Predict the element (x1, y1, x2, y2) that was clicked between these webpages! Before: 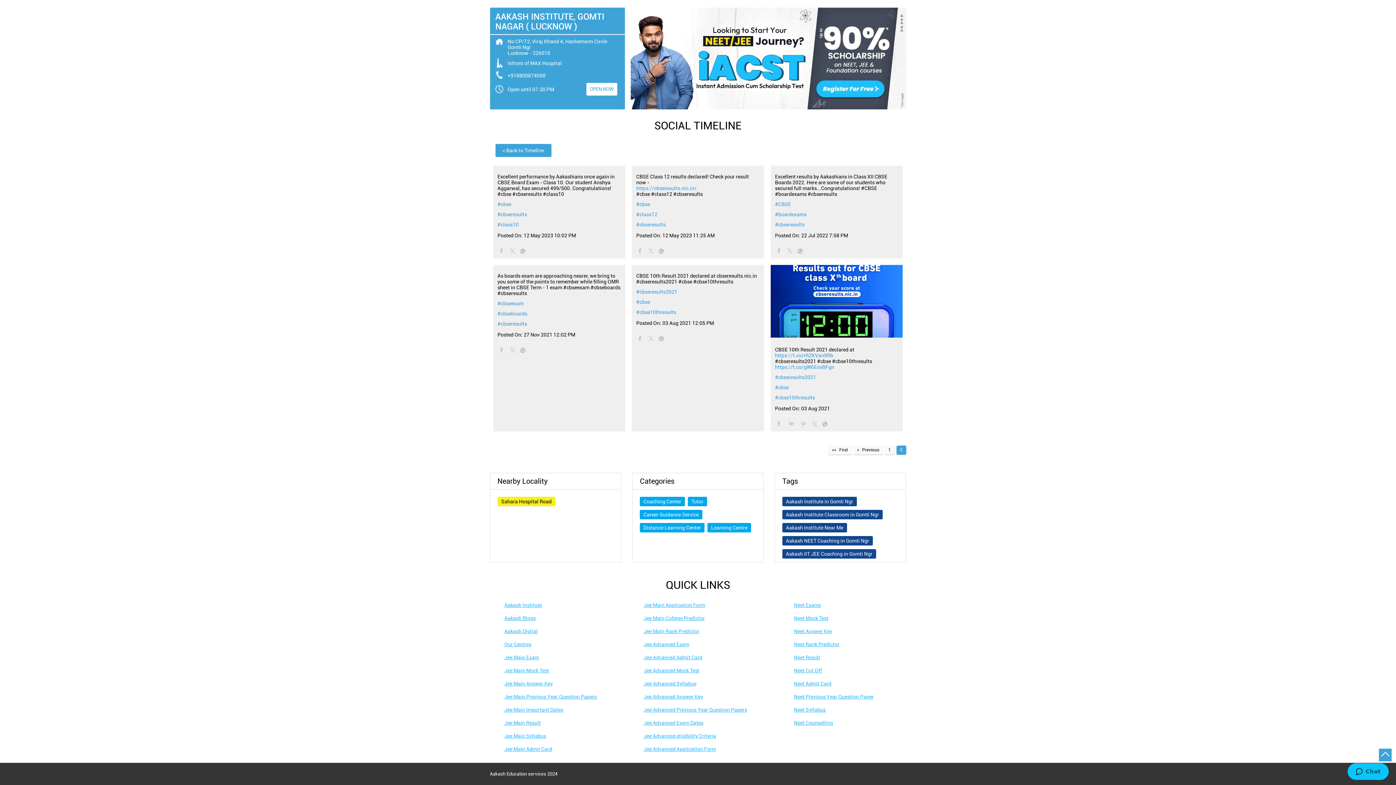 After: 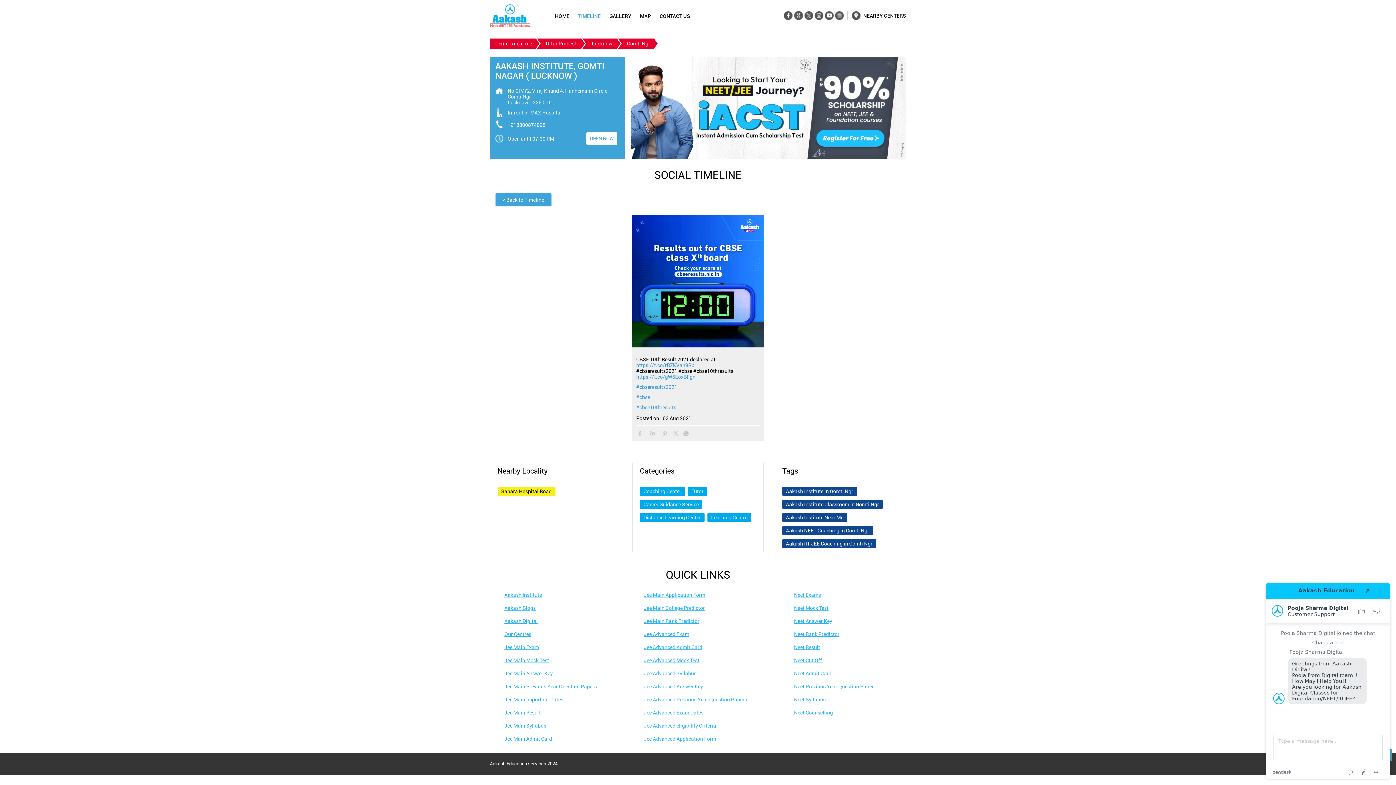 Action: bbox: (770, 265, 903, 338)